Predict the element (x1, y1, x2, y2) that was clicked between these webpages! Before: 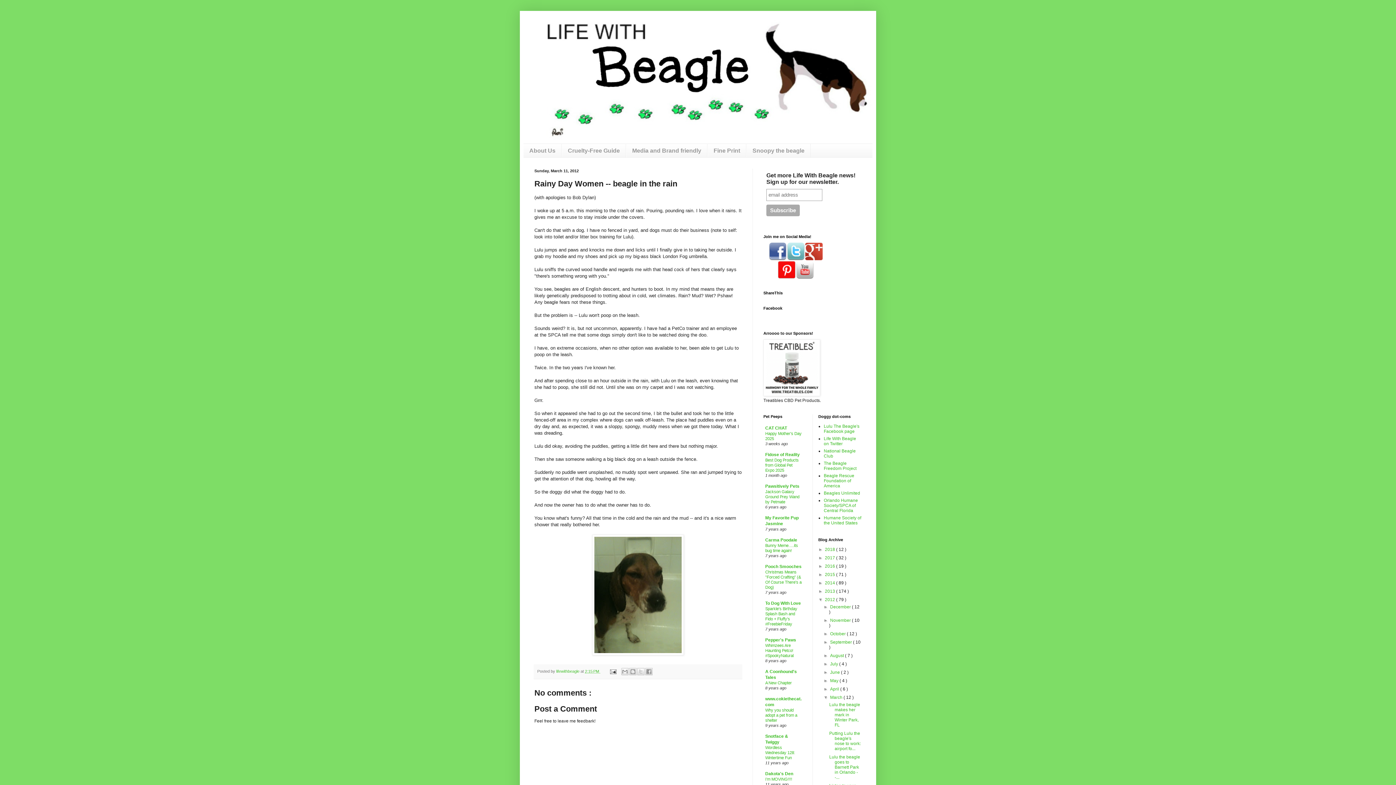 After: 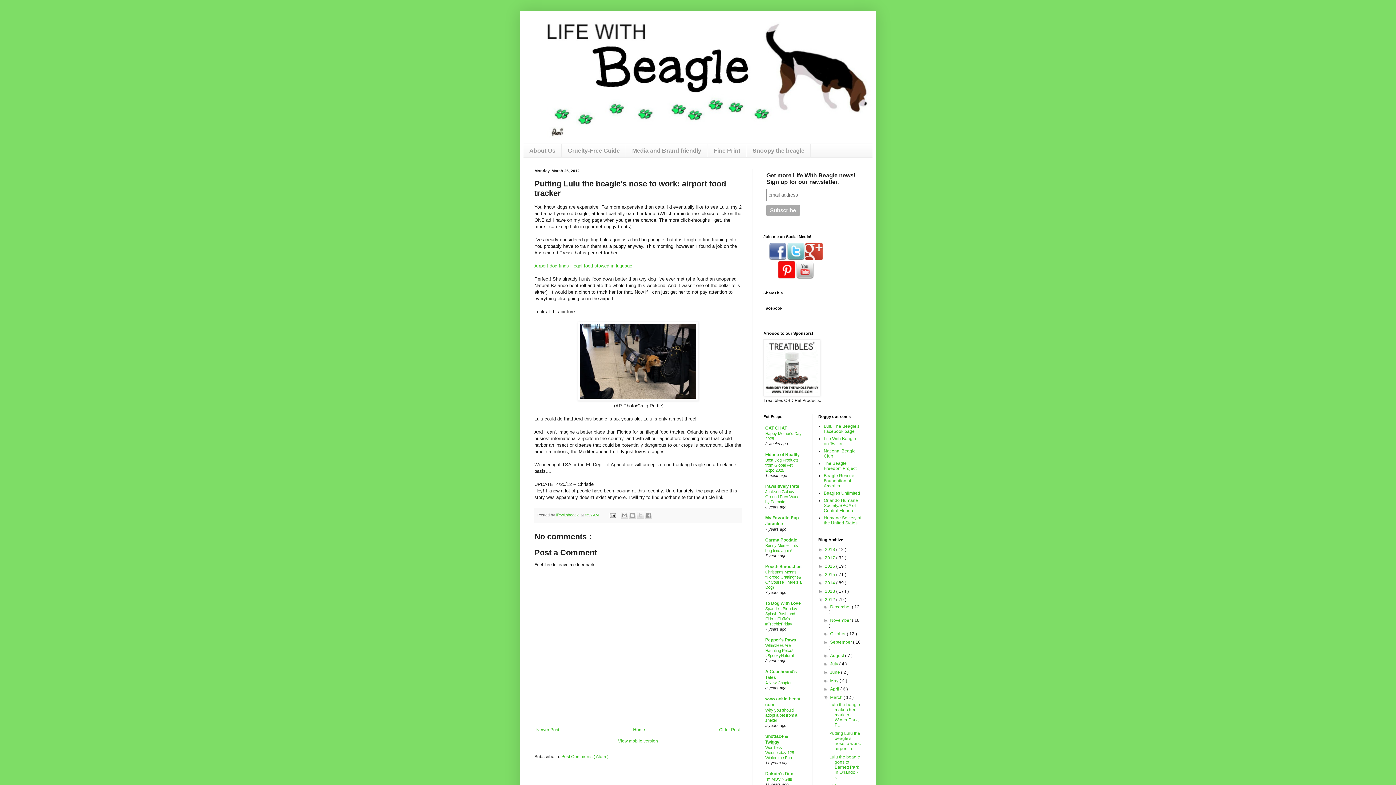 Action: bbox: (829, 731, 861, 751) label: Putting Lulu the beagle's nose to work: airport fo...